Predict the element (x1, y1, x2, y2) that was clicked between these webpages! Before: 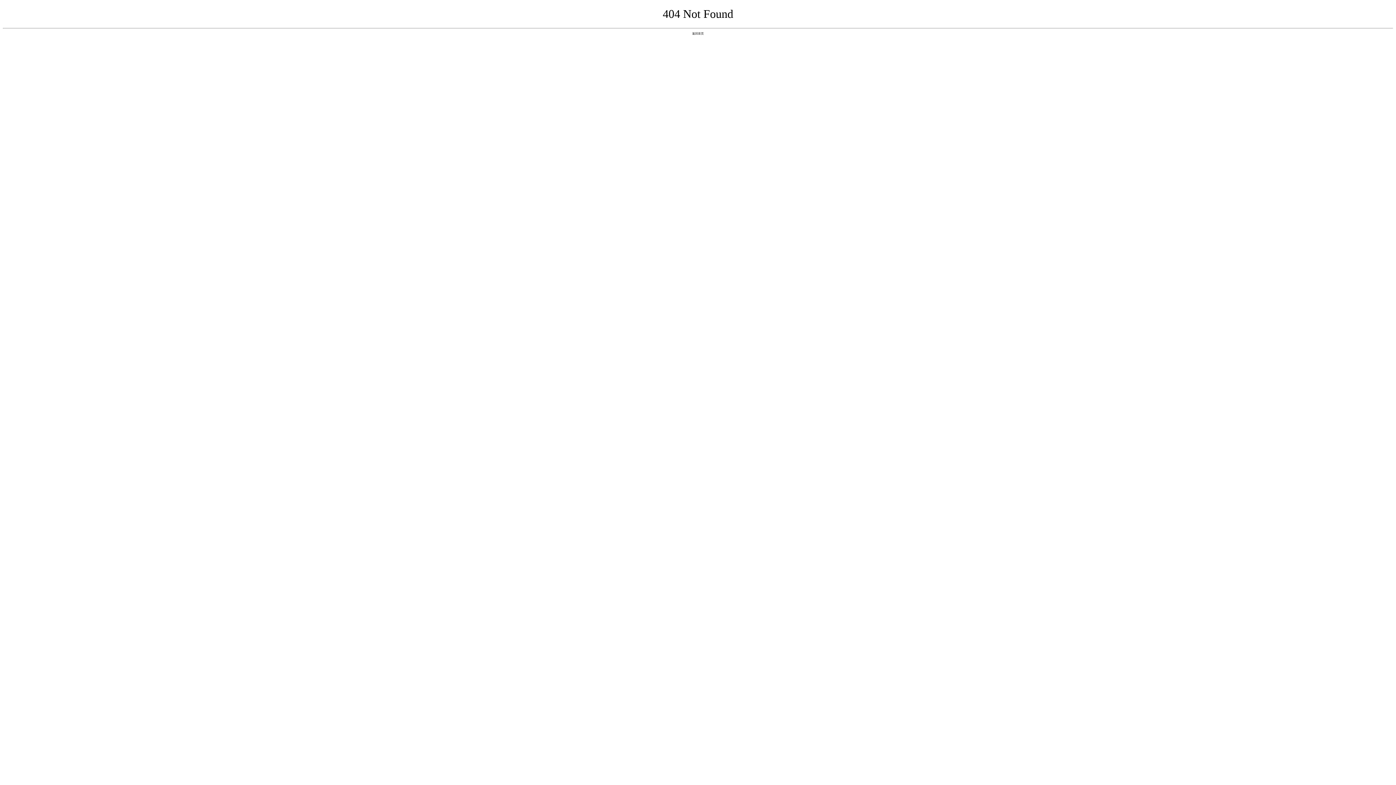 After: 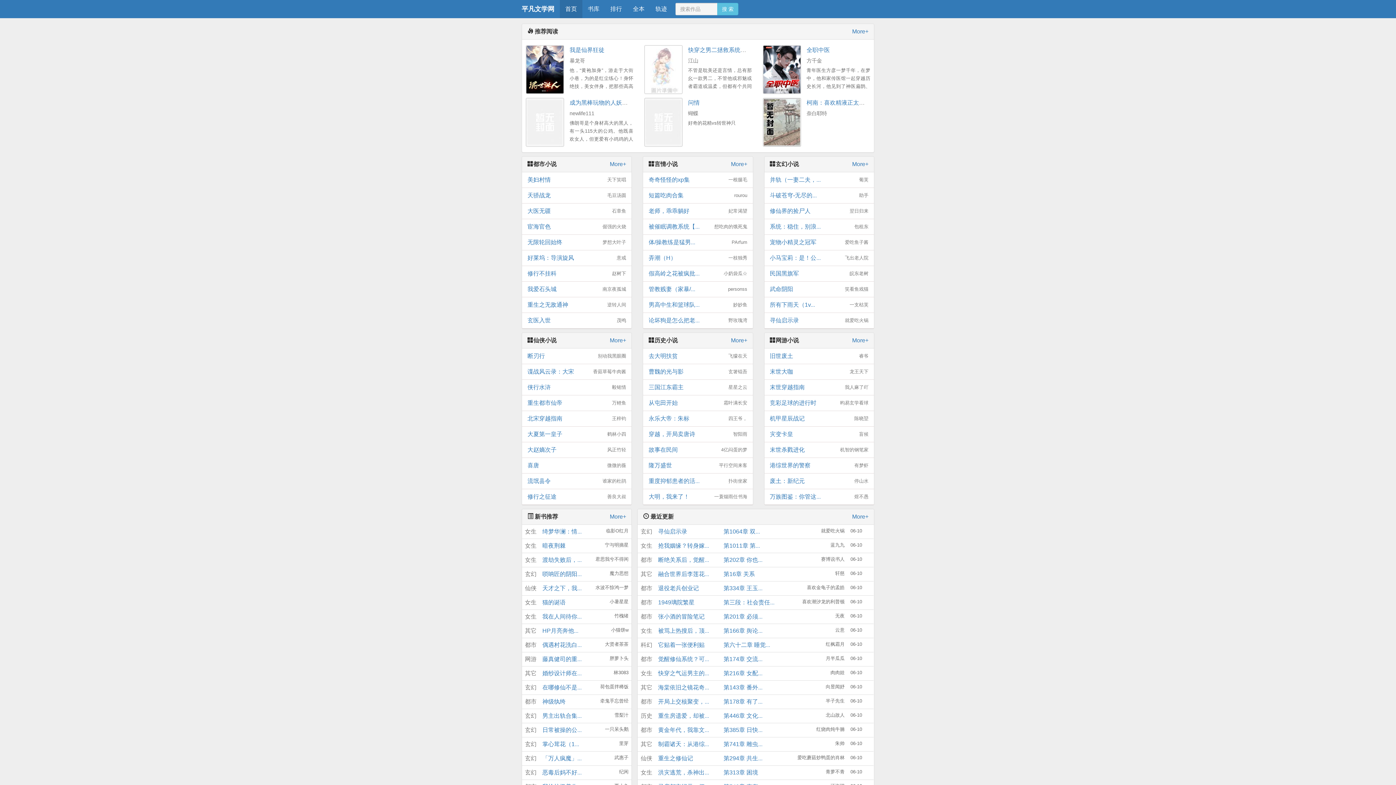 Action: bbox: (692, 31, 704, 35) label: 返回首页